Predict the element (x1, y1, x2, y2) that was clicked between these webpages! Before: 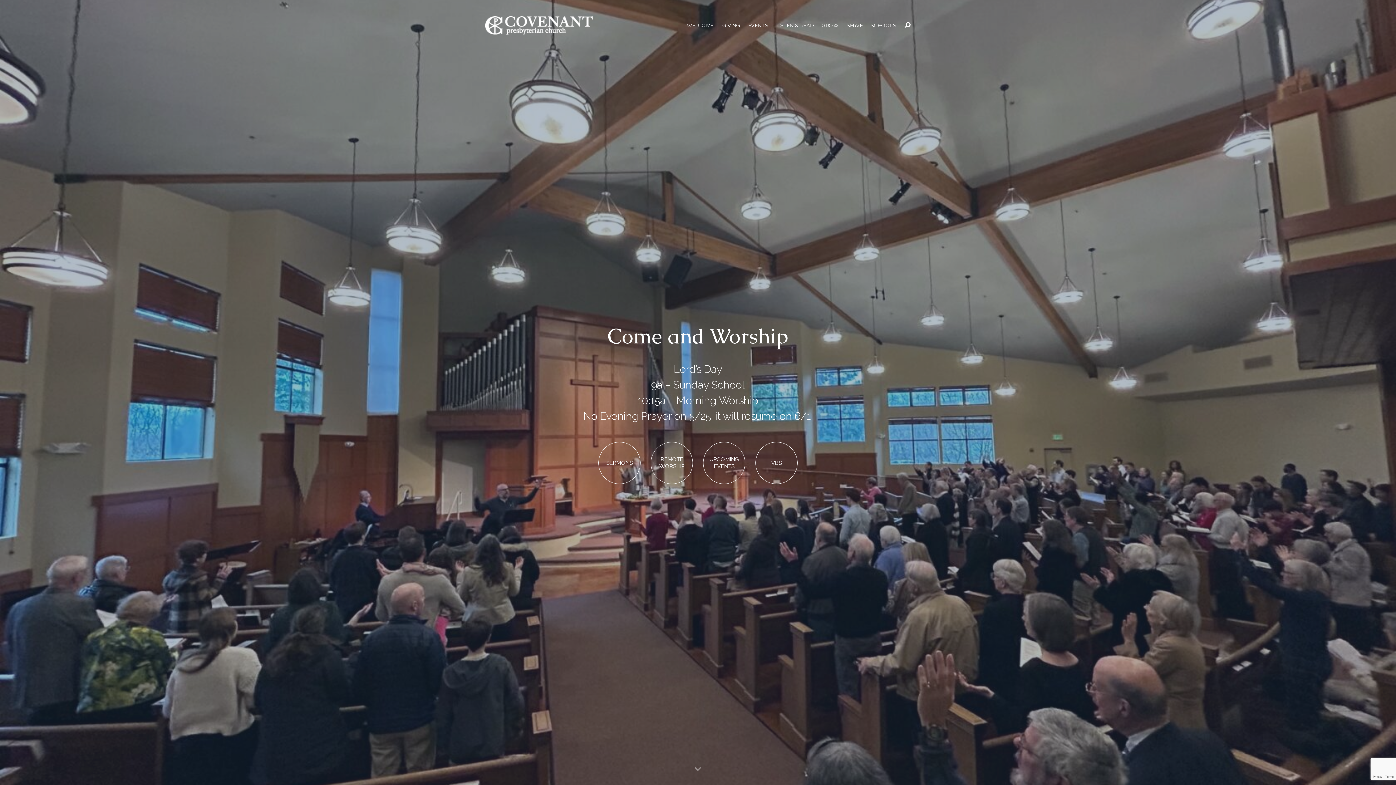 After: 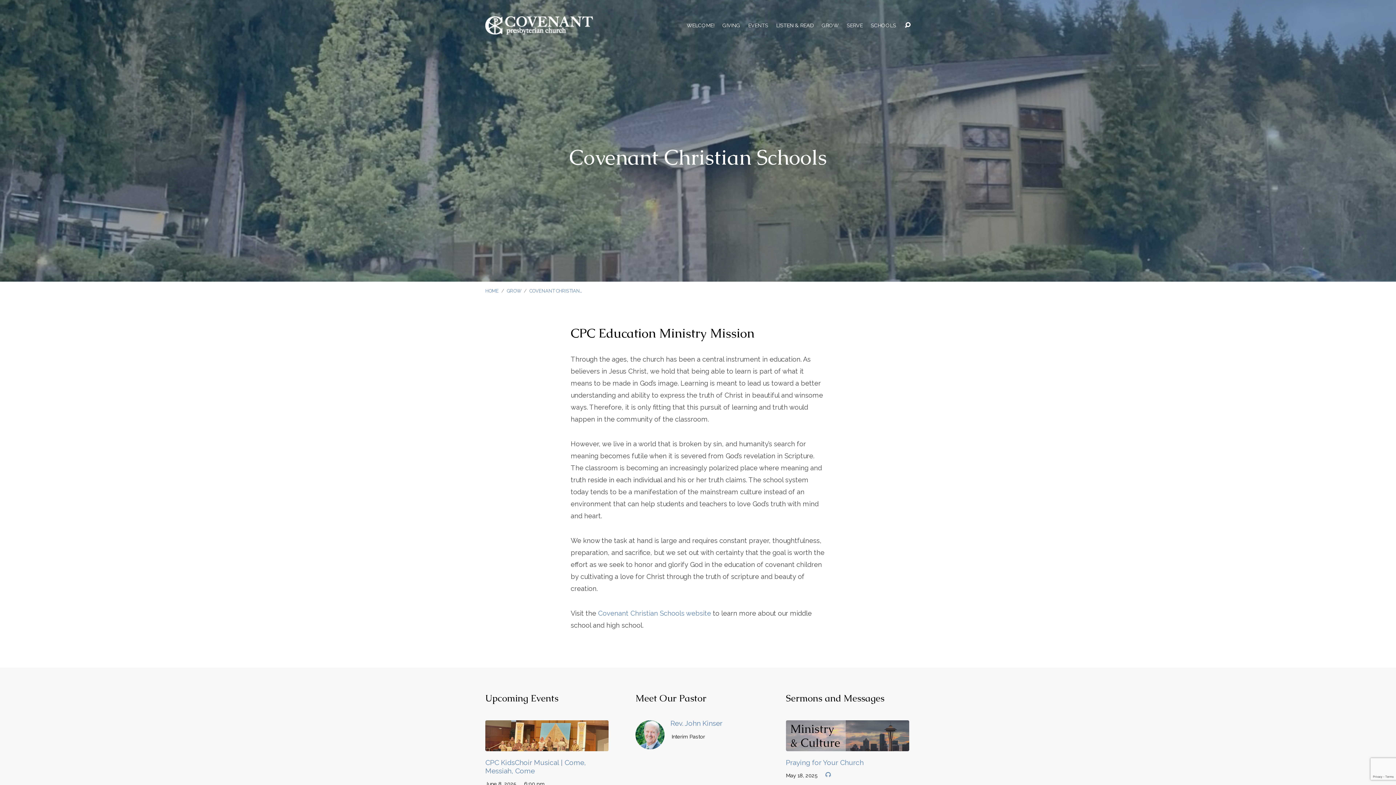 Action: label: SCHOOLS bbox: (870, 23, 896, 28)